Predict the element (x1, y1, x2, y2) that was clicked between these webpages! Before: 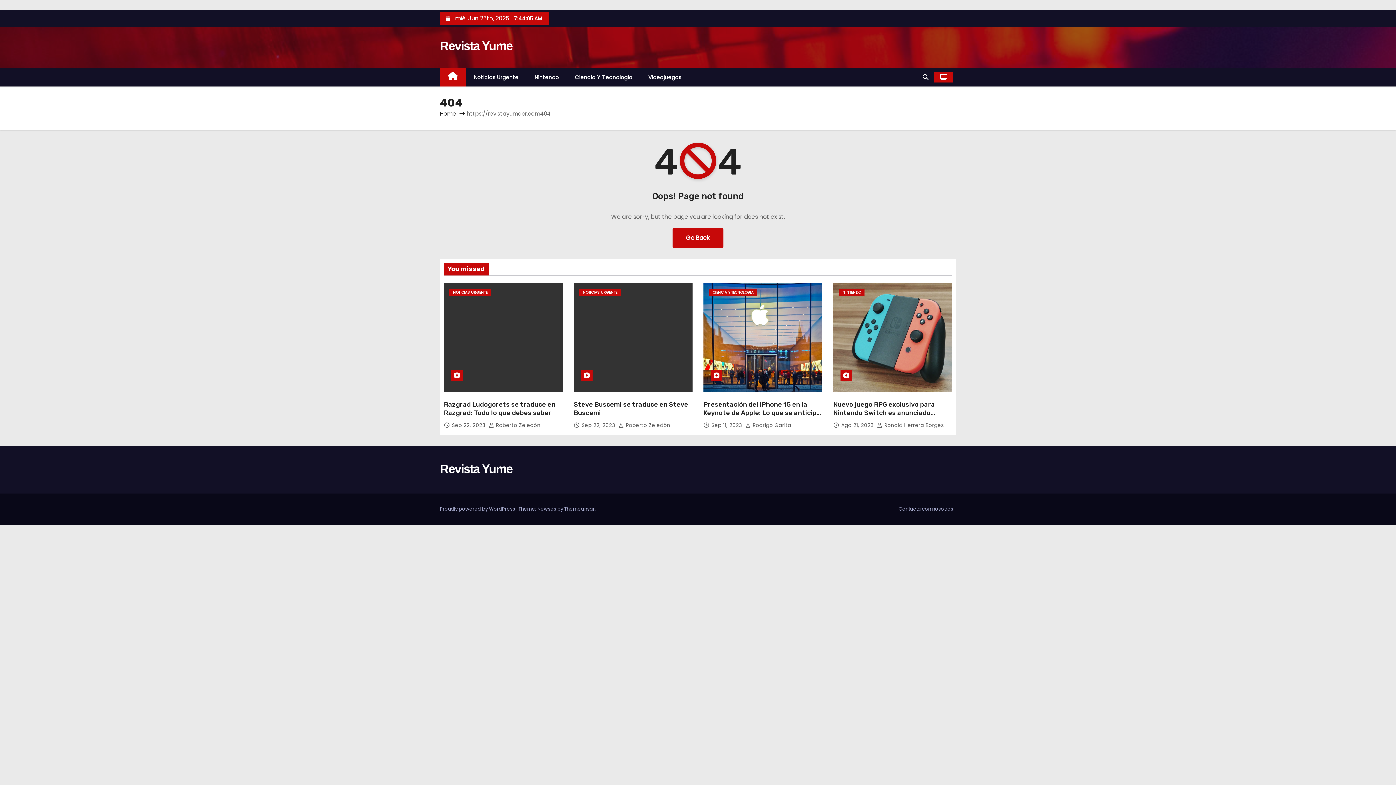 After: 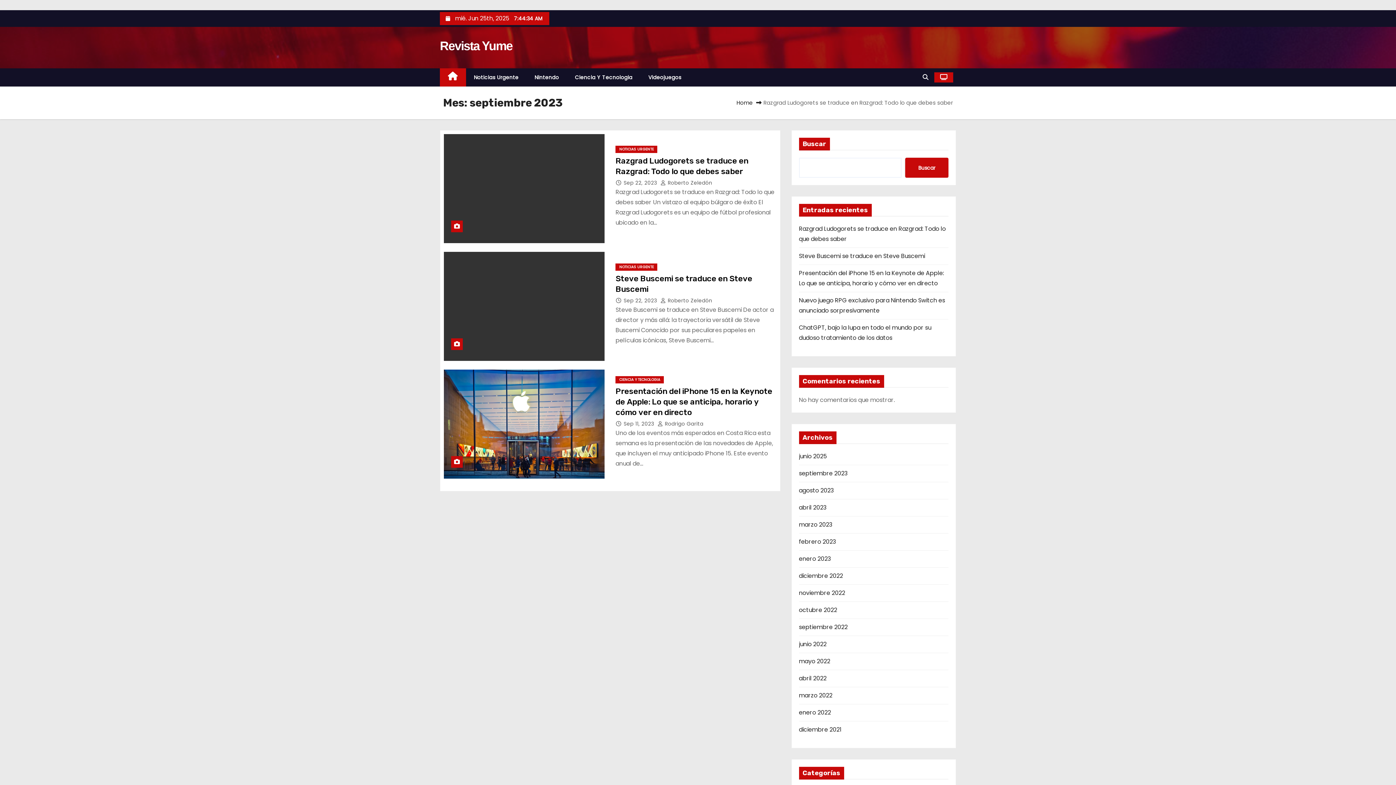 Action: label: Sep 22, 2023 bbox: (581, 421, 615, 429)